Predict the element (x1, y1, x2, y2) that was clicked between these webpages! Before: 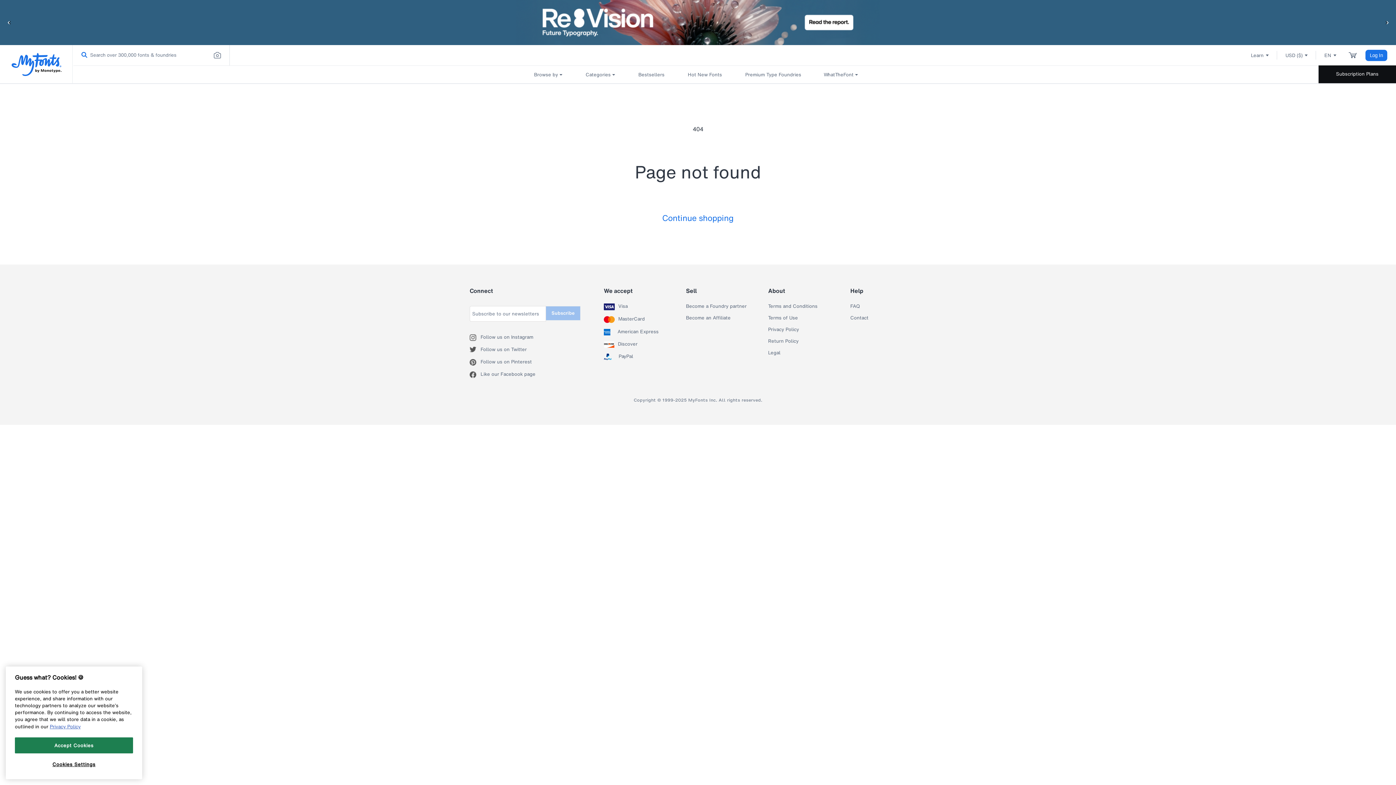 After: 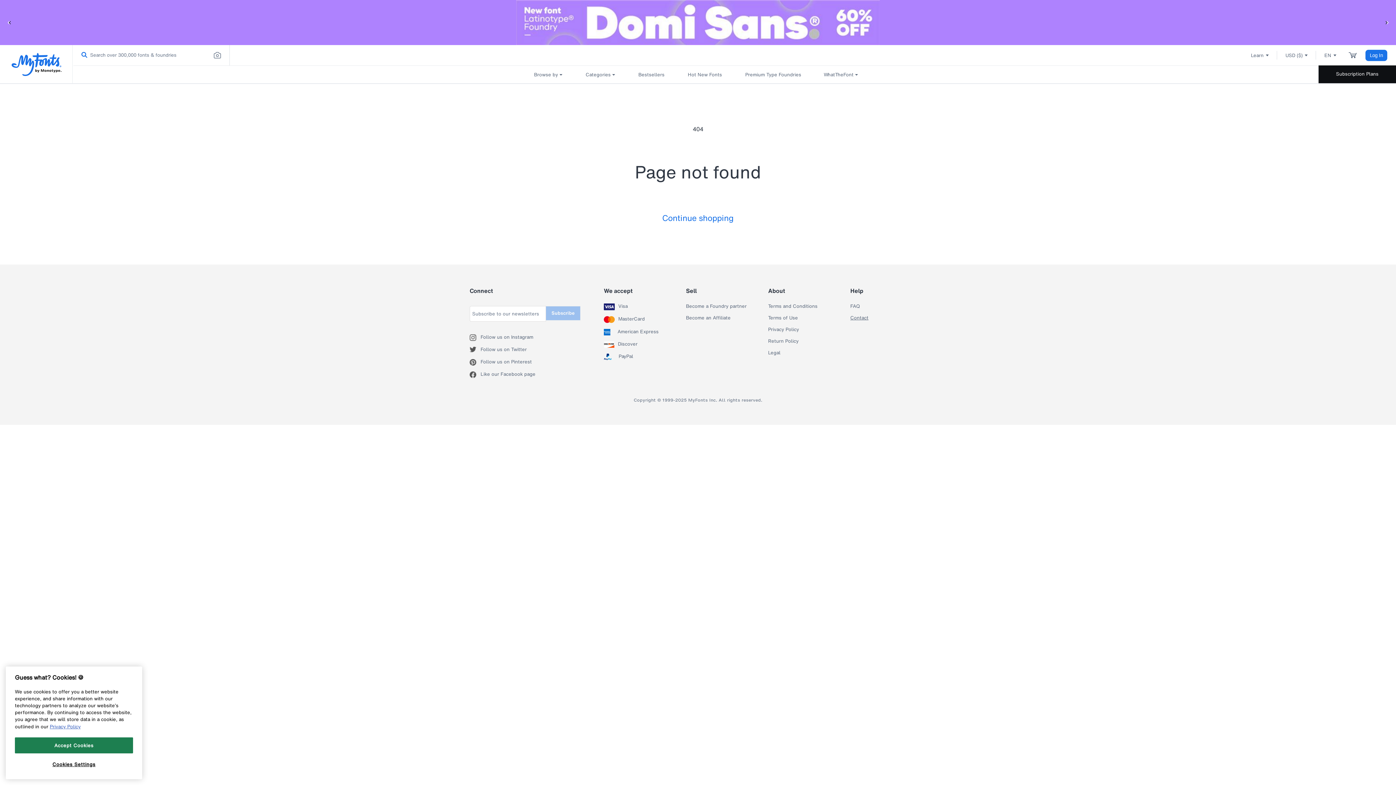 Action: bbox: (850, 315, 868, 321) label: Contact